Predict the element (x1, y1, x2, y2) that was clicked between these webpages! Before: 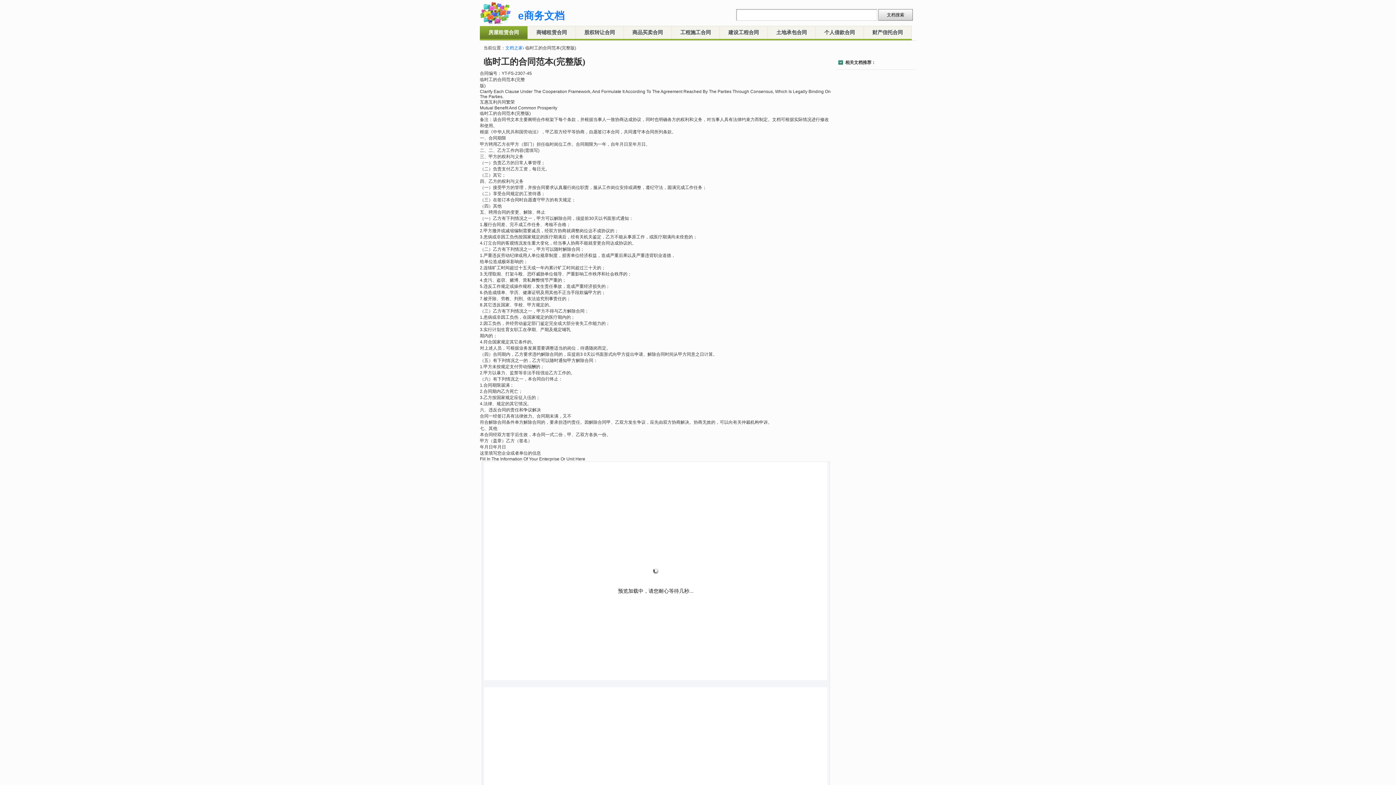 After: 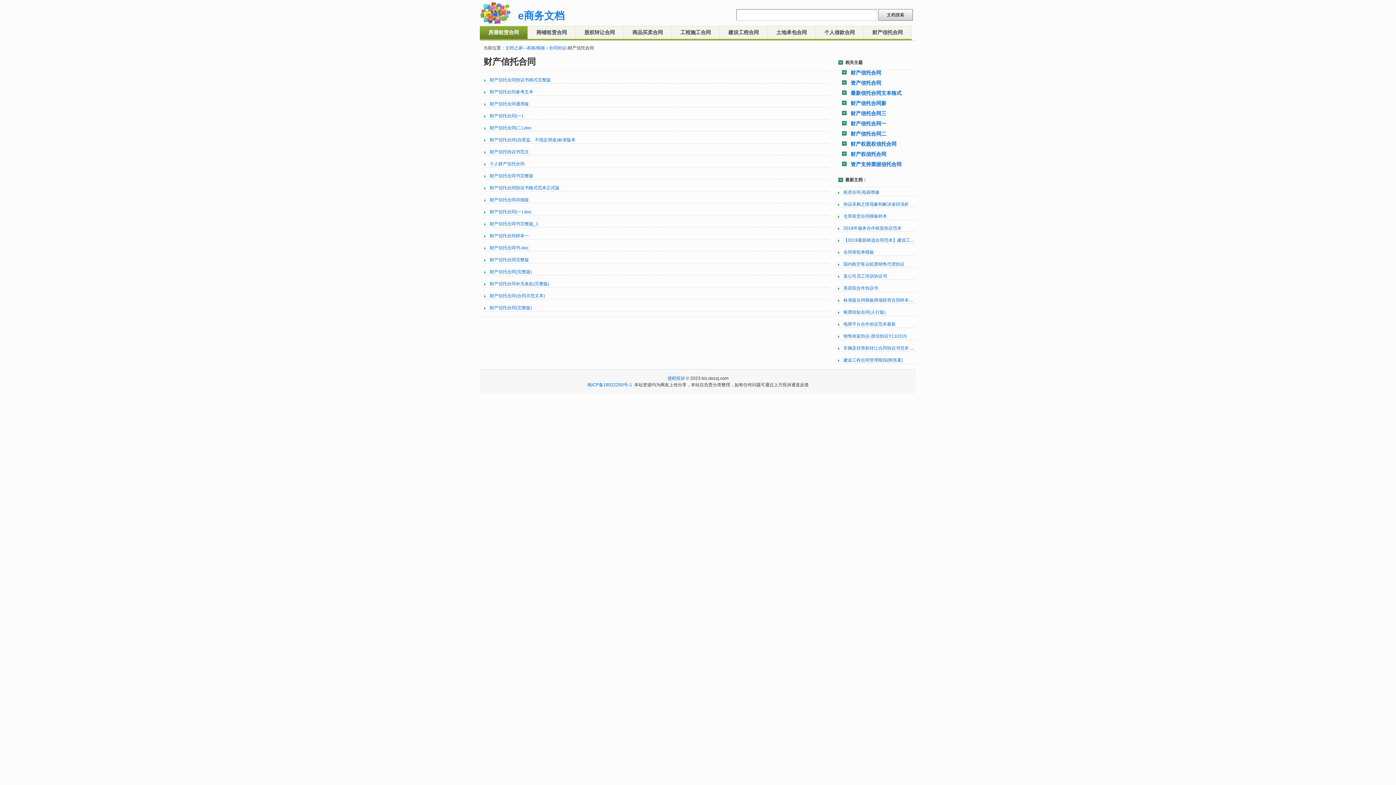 Action: bbox: (864, 25, 912, 38) label: 财产信托合同